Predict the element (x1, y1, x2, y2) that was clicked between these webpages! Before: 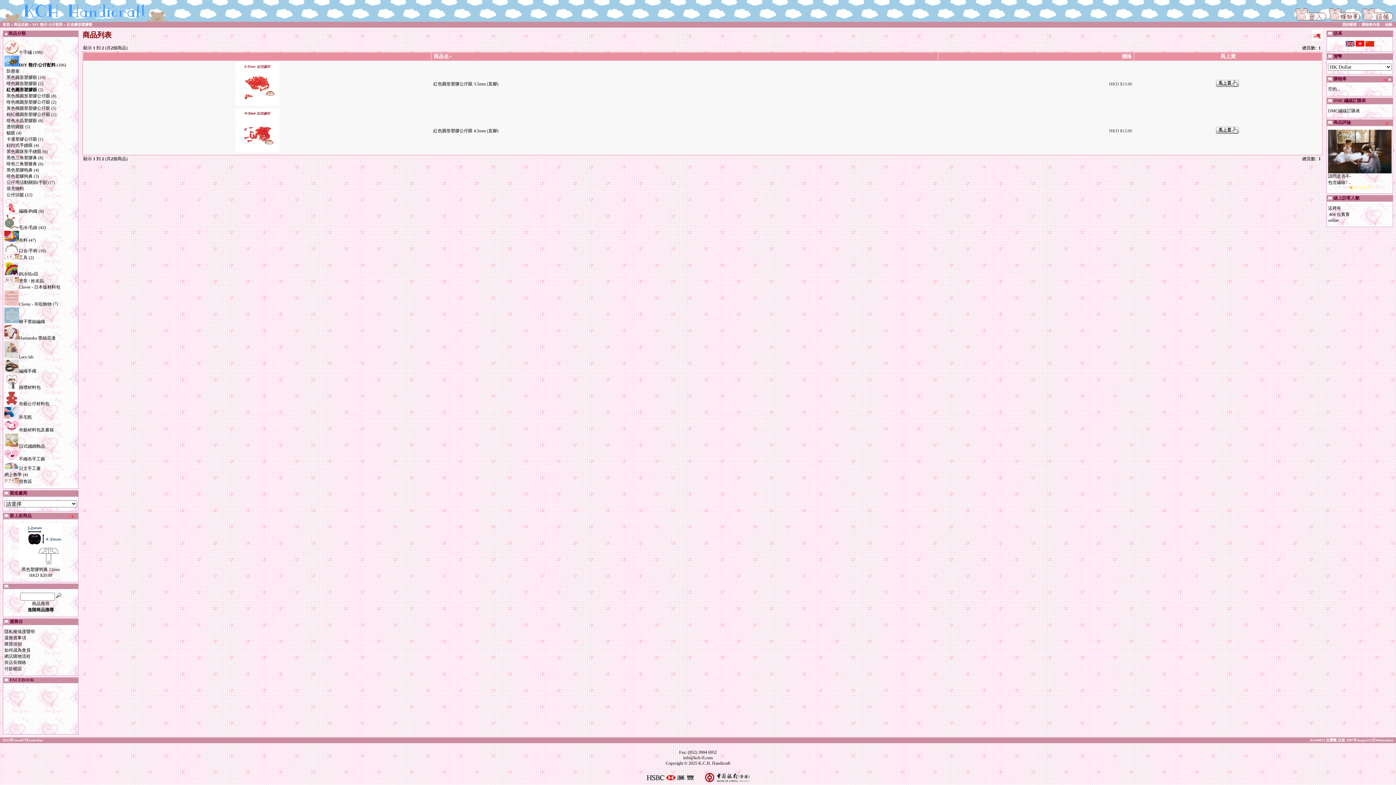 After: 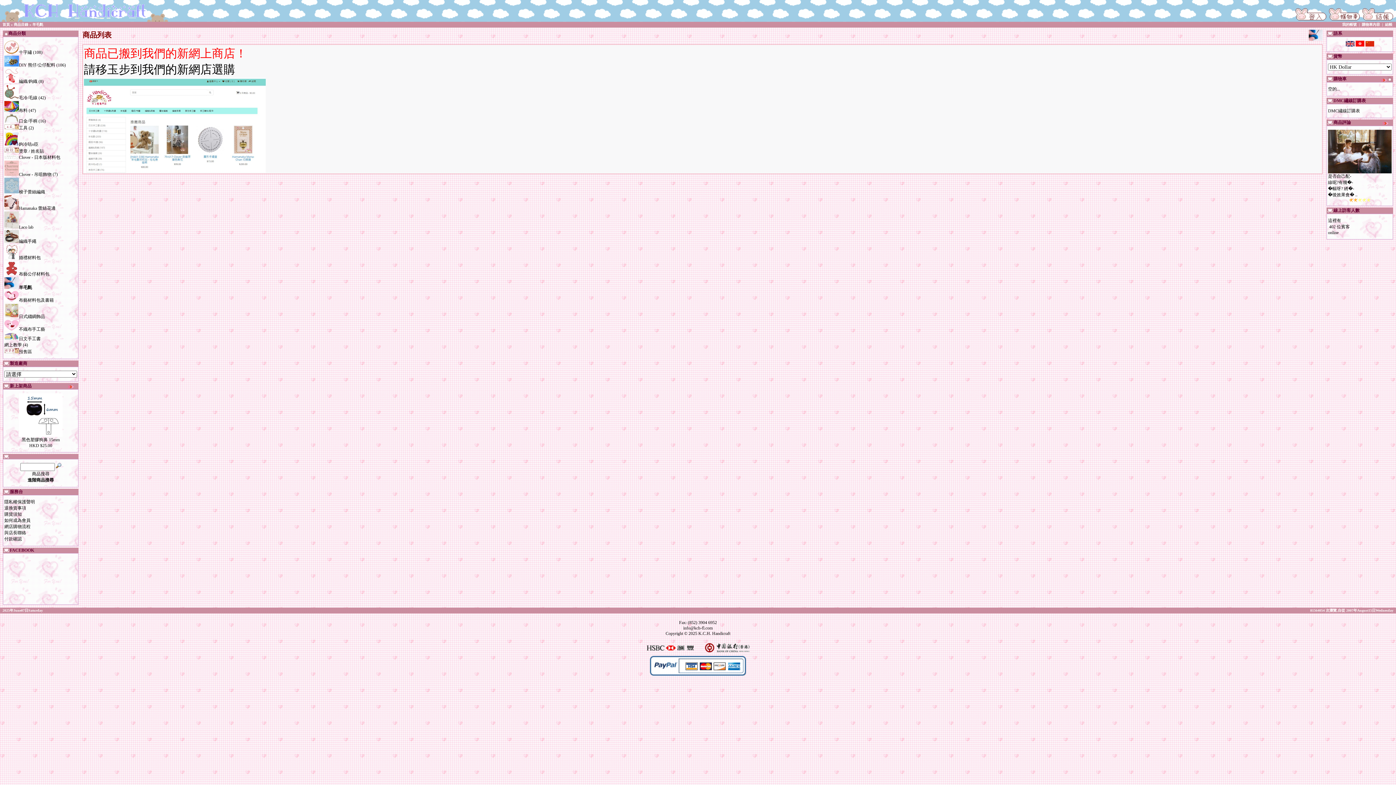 Action: bbox: (4, 414, 32, 420) label: 羊毛氈